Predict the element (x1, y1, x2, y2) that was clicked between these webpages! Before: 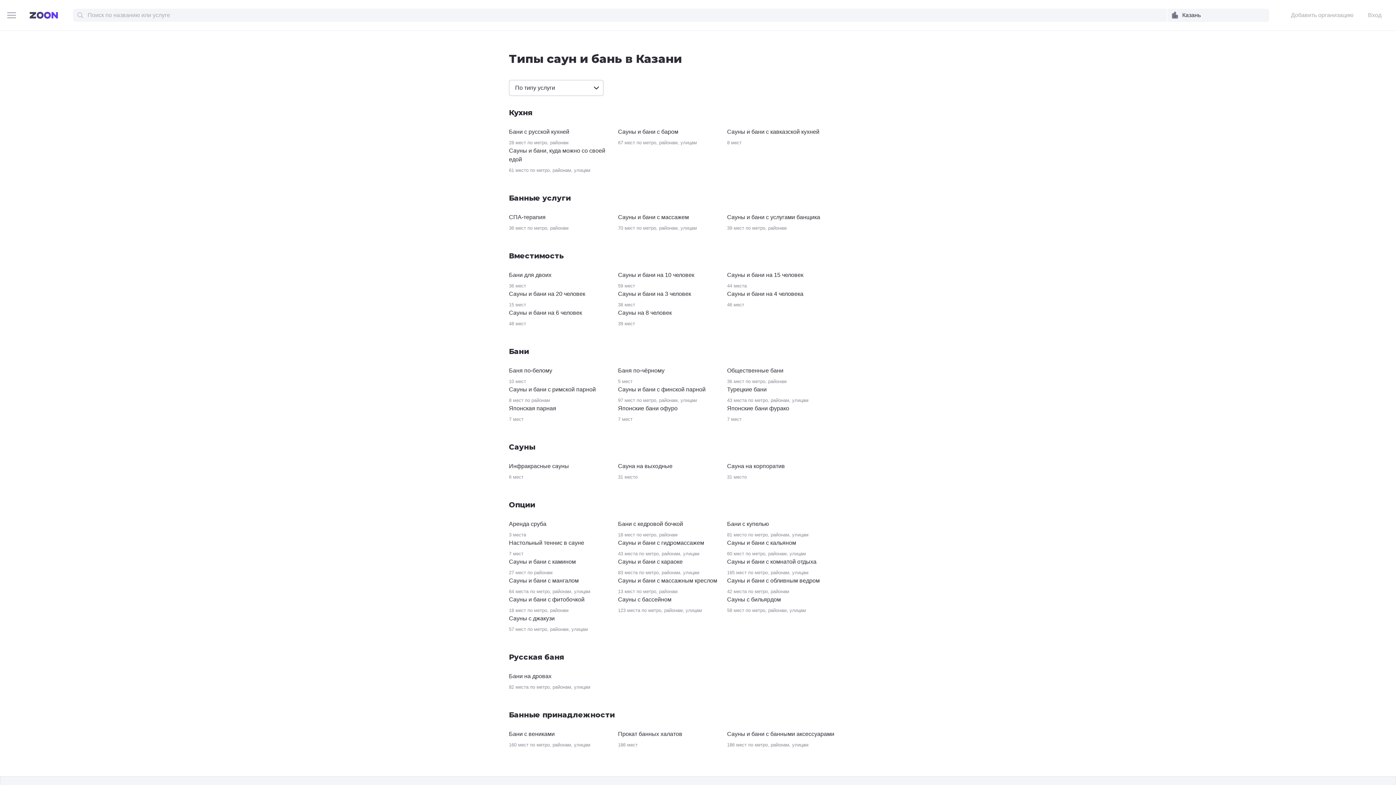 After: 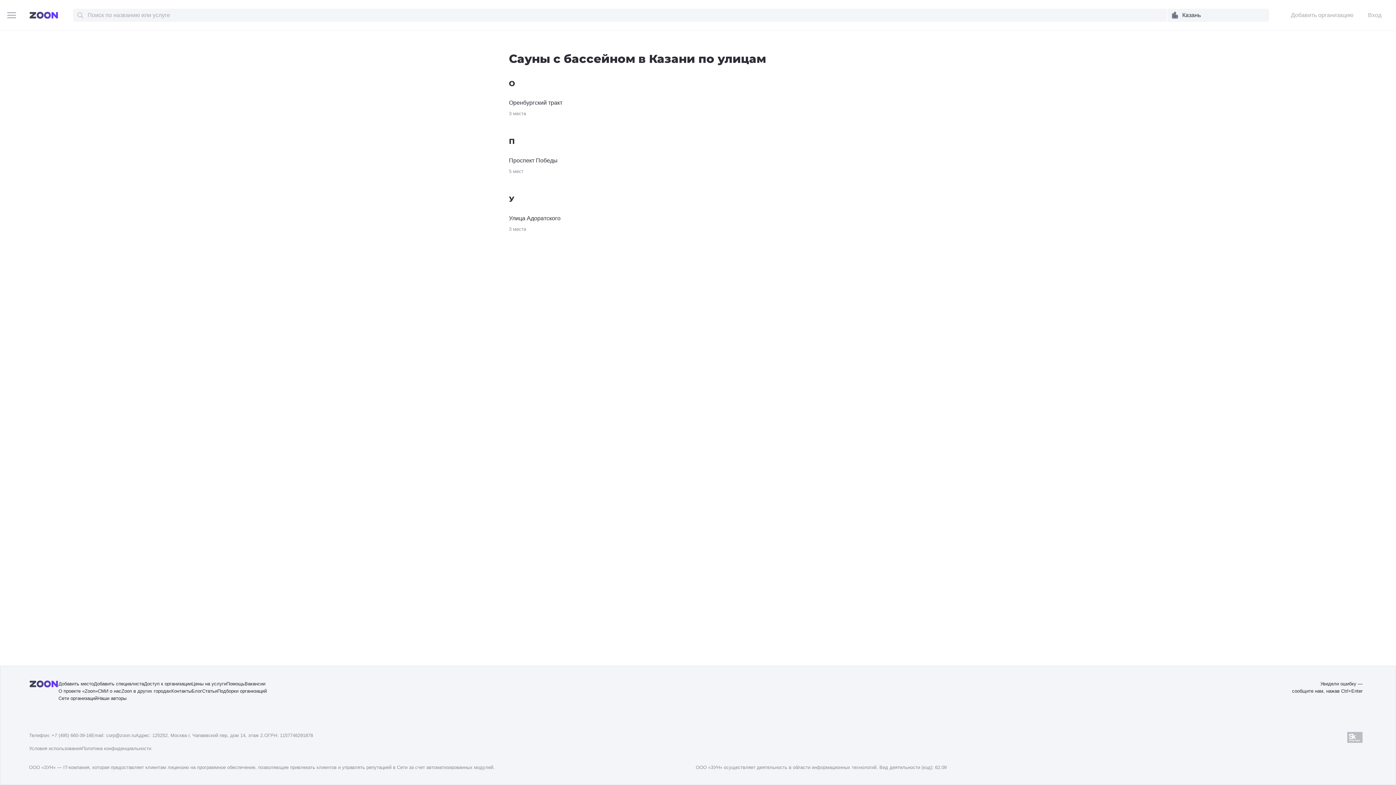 Action: bbox: (685, 608, 702, 613) label: улицам